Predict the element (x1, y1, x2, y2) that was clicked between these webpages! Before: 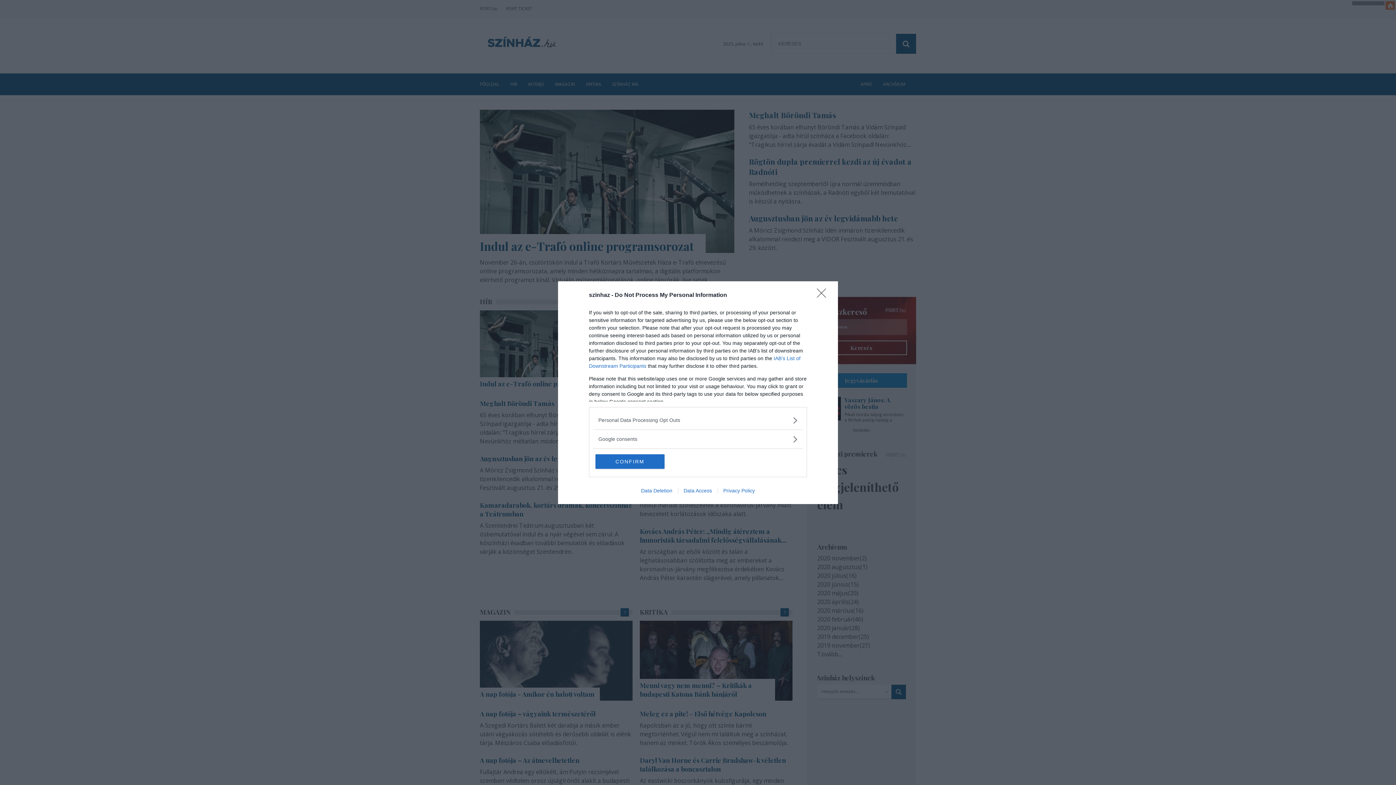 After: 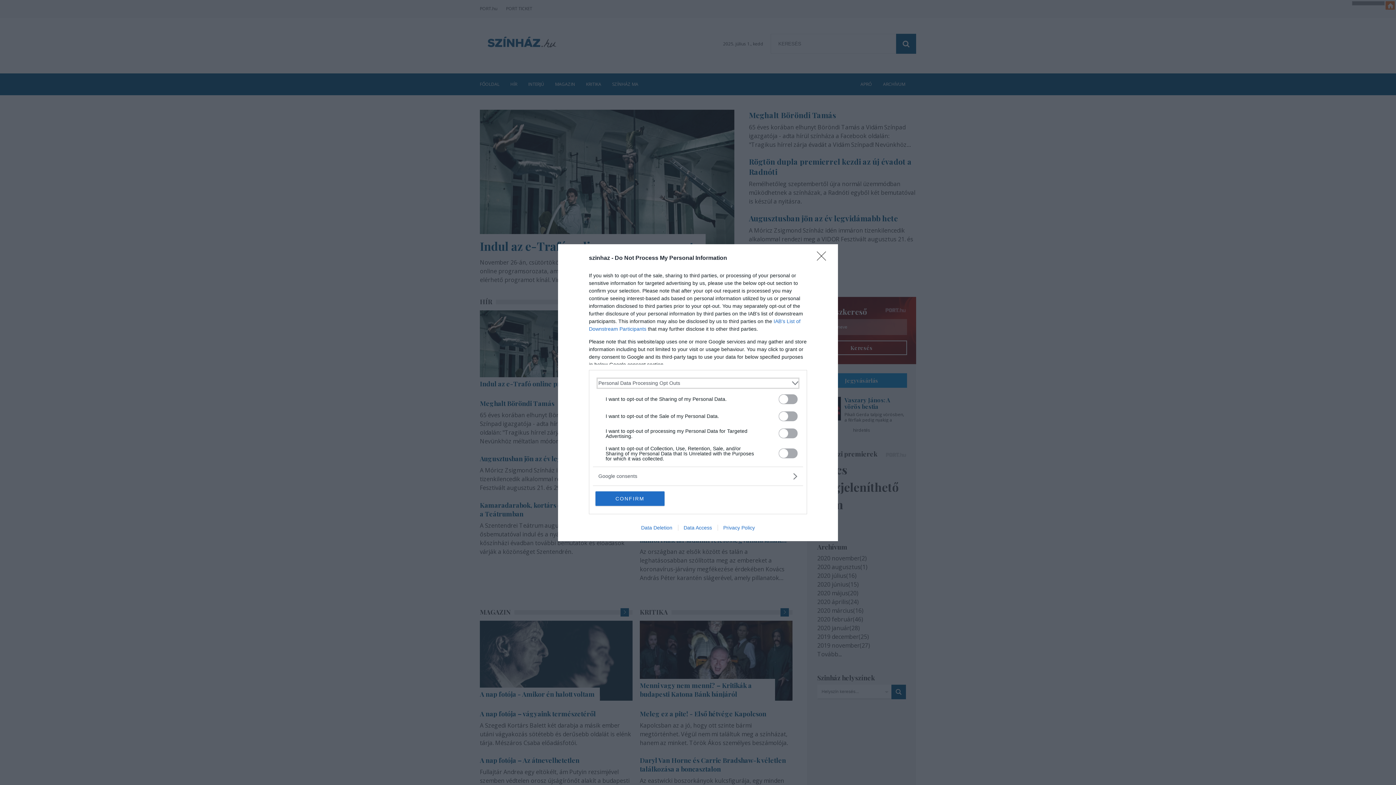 Action: label: Opt-Outs bbox: (598, 416, 797, 424)